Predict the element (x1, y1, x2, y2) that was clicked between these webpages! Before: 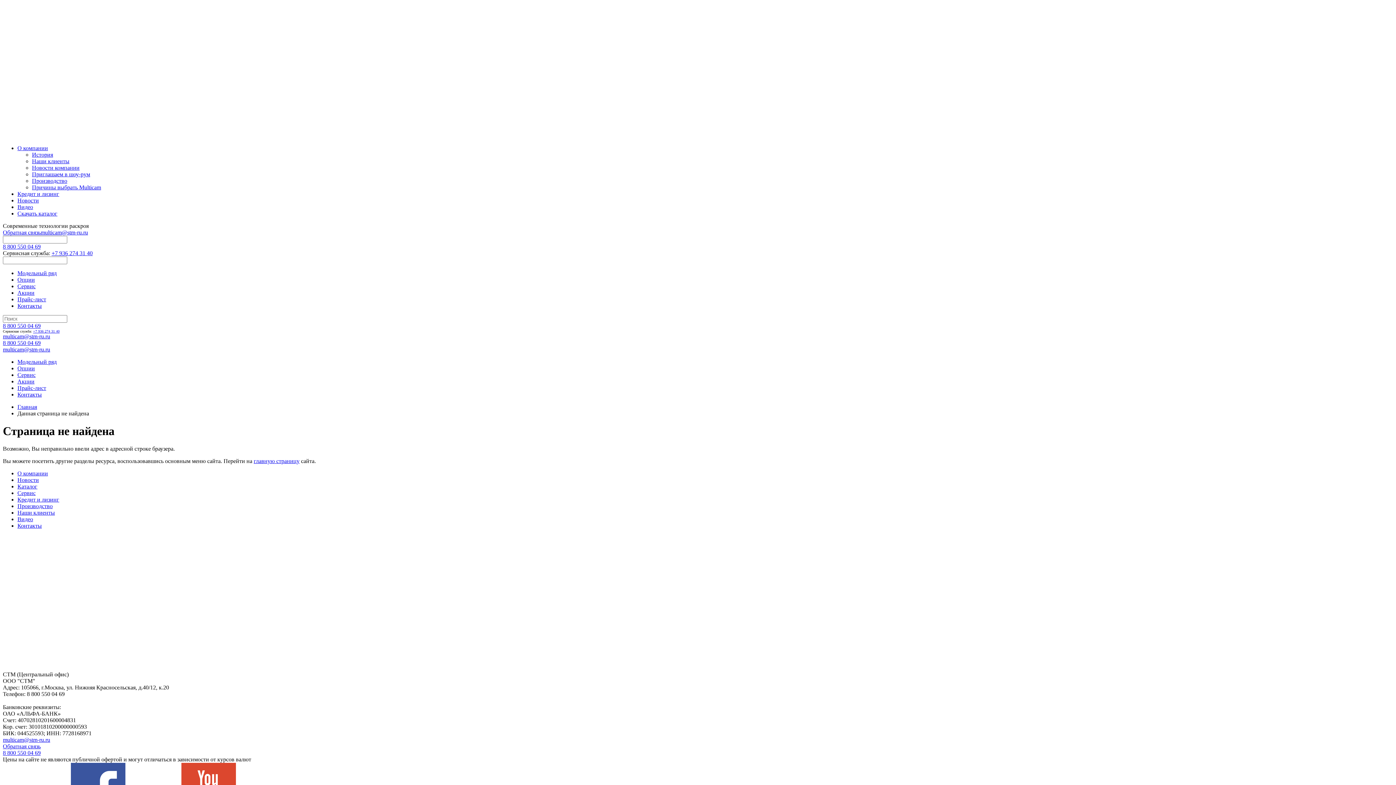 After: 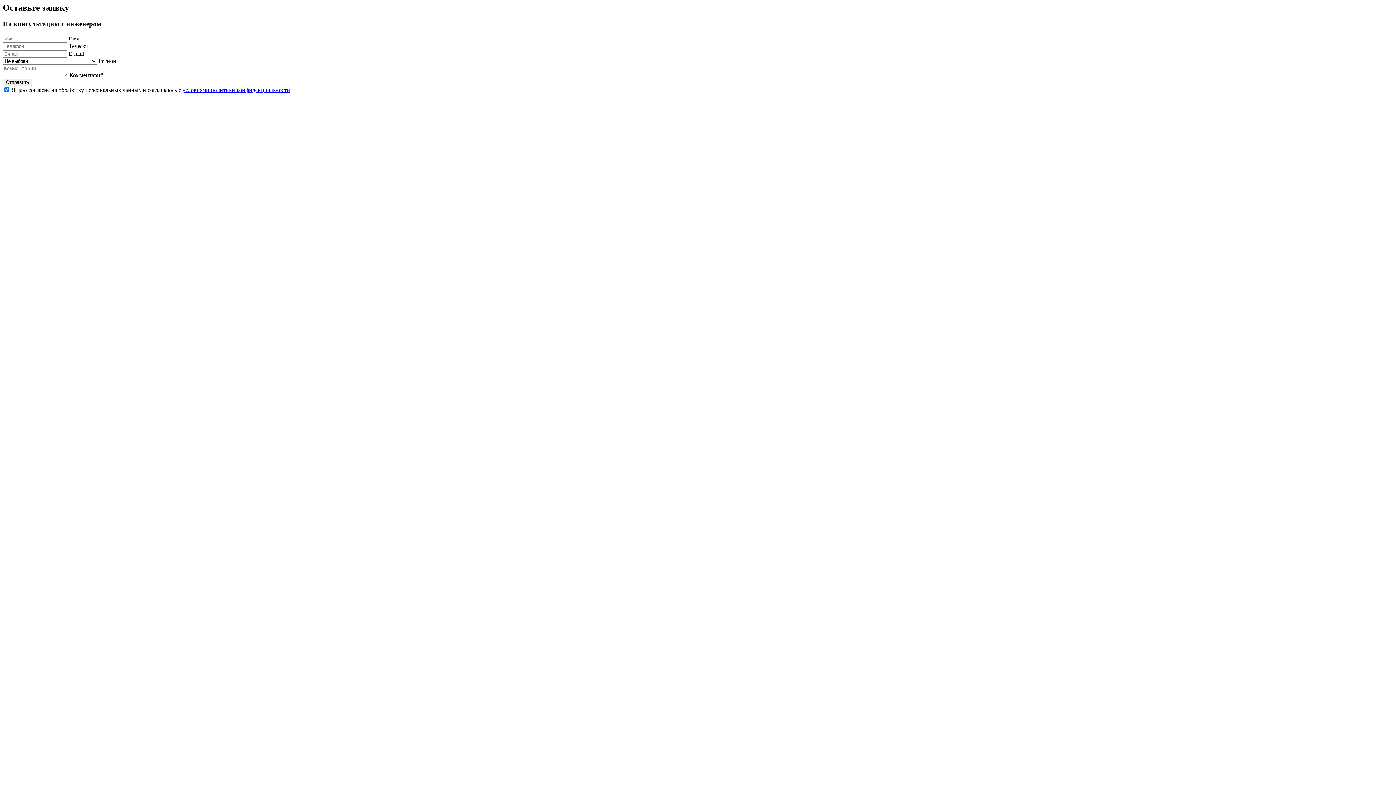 Action: bbox: (2, 229, 40, 235) label: Обратная связь